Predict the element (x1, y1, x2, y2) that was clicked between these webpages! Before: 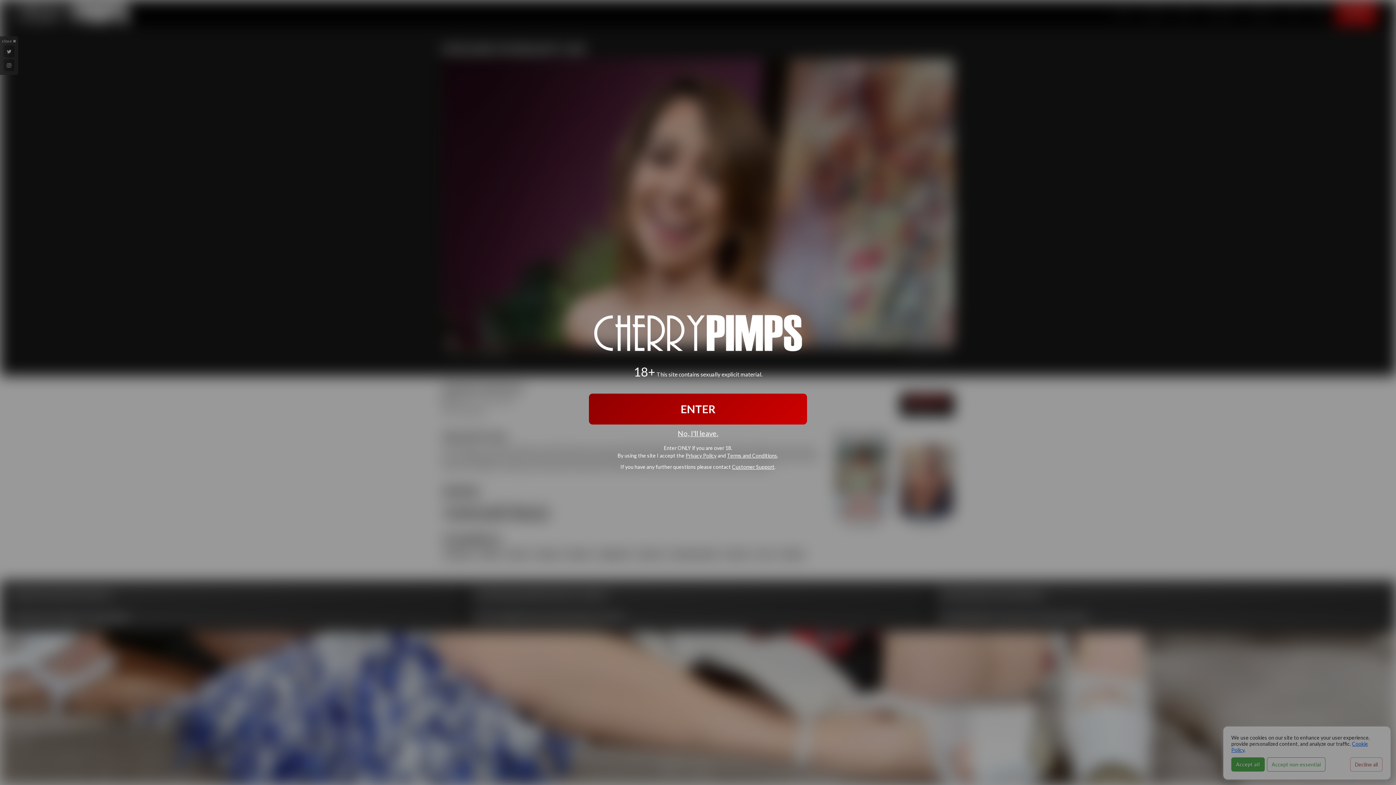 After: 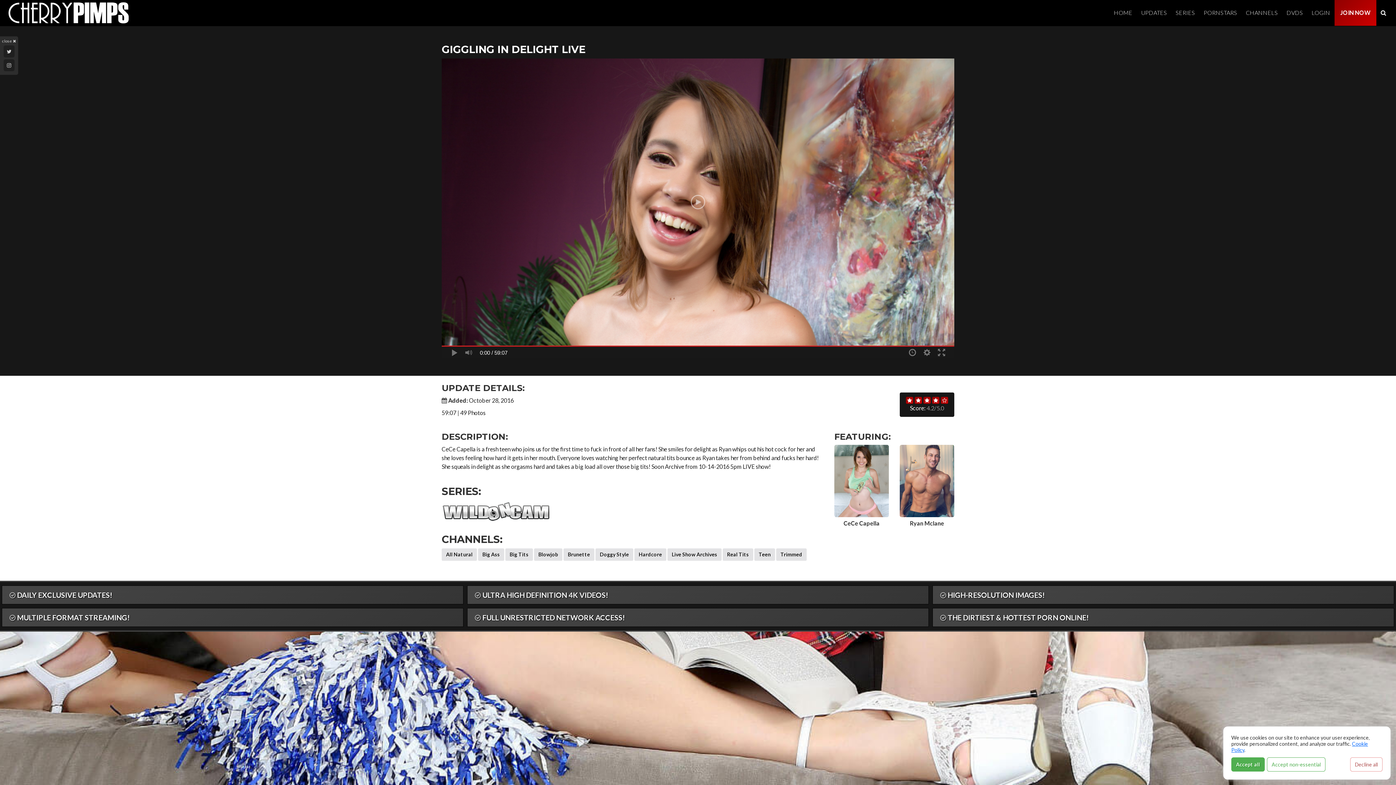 Action: label: ENTER bbox: (589, 393, 807, 424)